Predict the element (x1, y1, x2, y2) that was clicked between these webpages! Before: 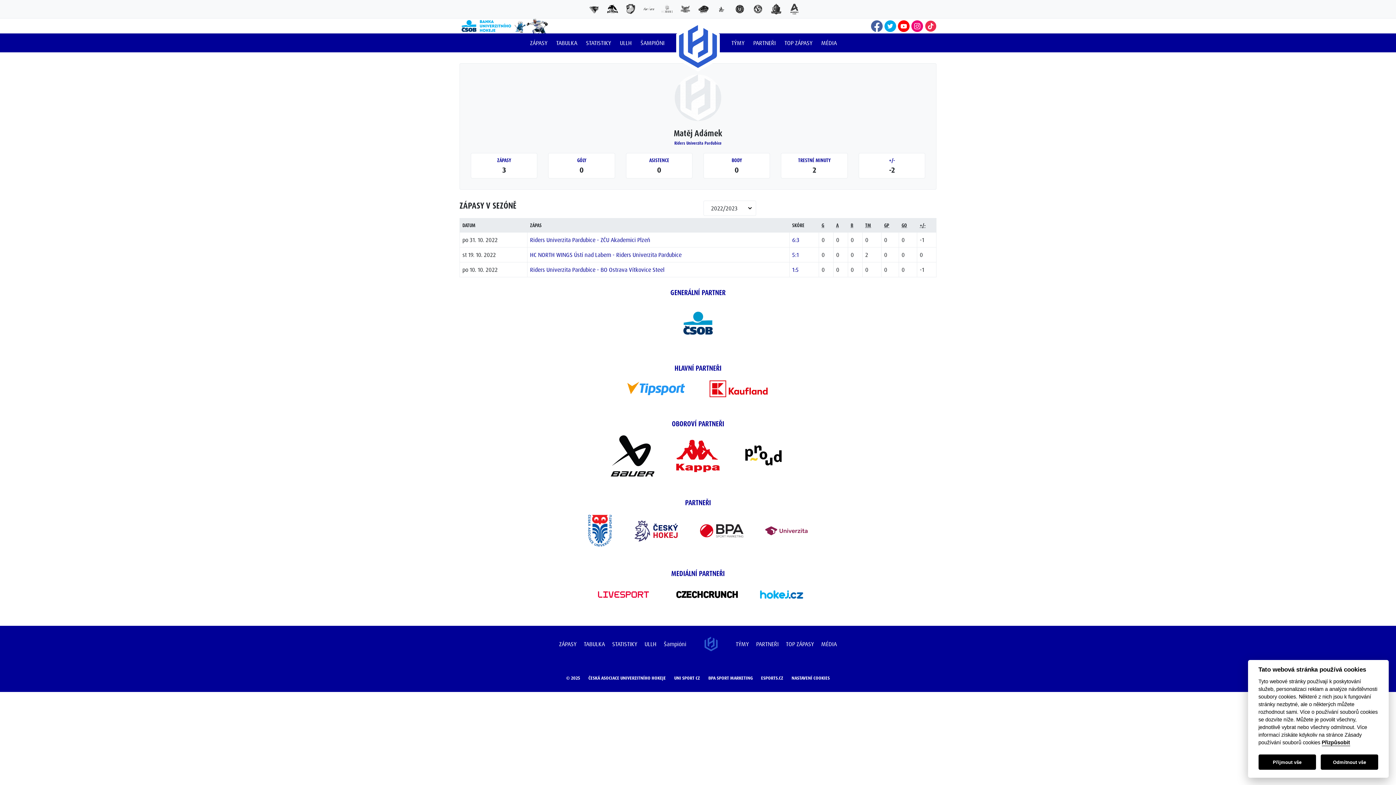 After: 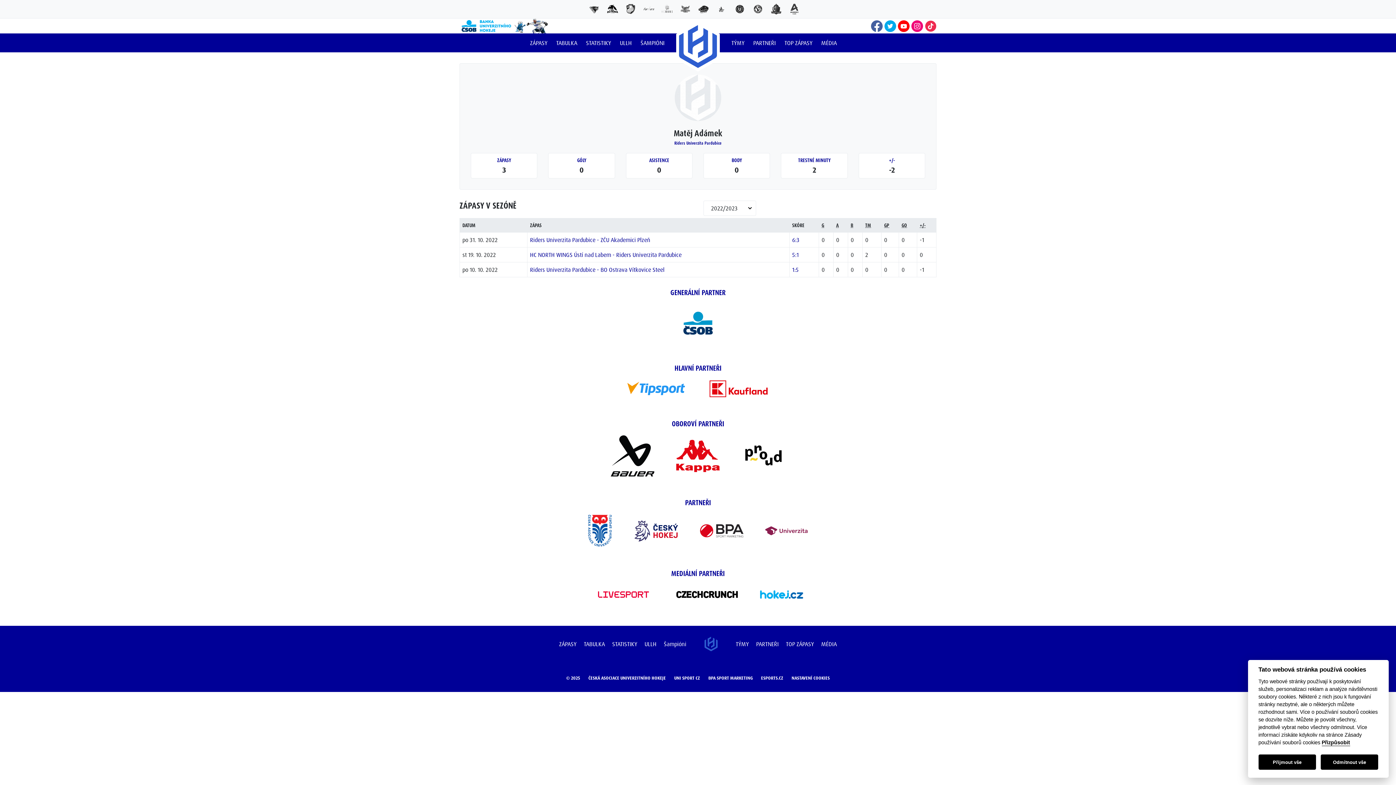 Action: bbox: (765, 526, 809, 535)